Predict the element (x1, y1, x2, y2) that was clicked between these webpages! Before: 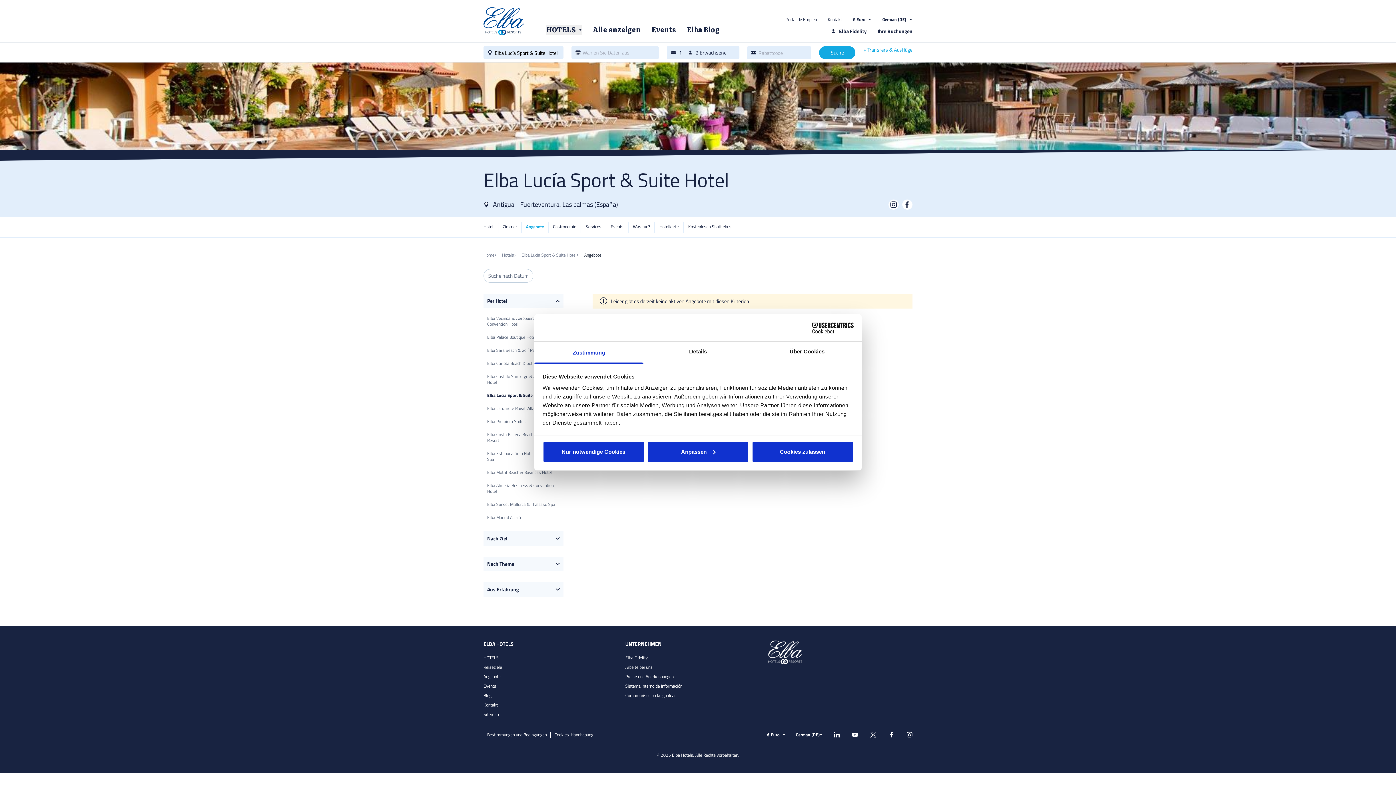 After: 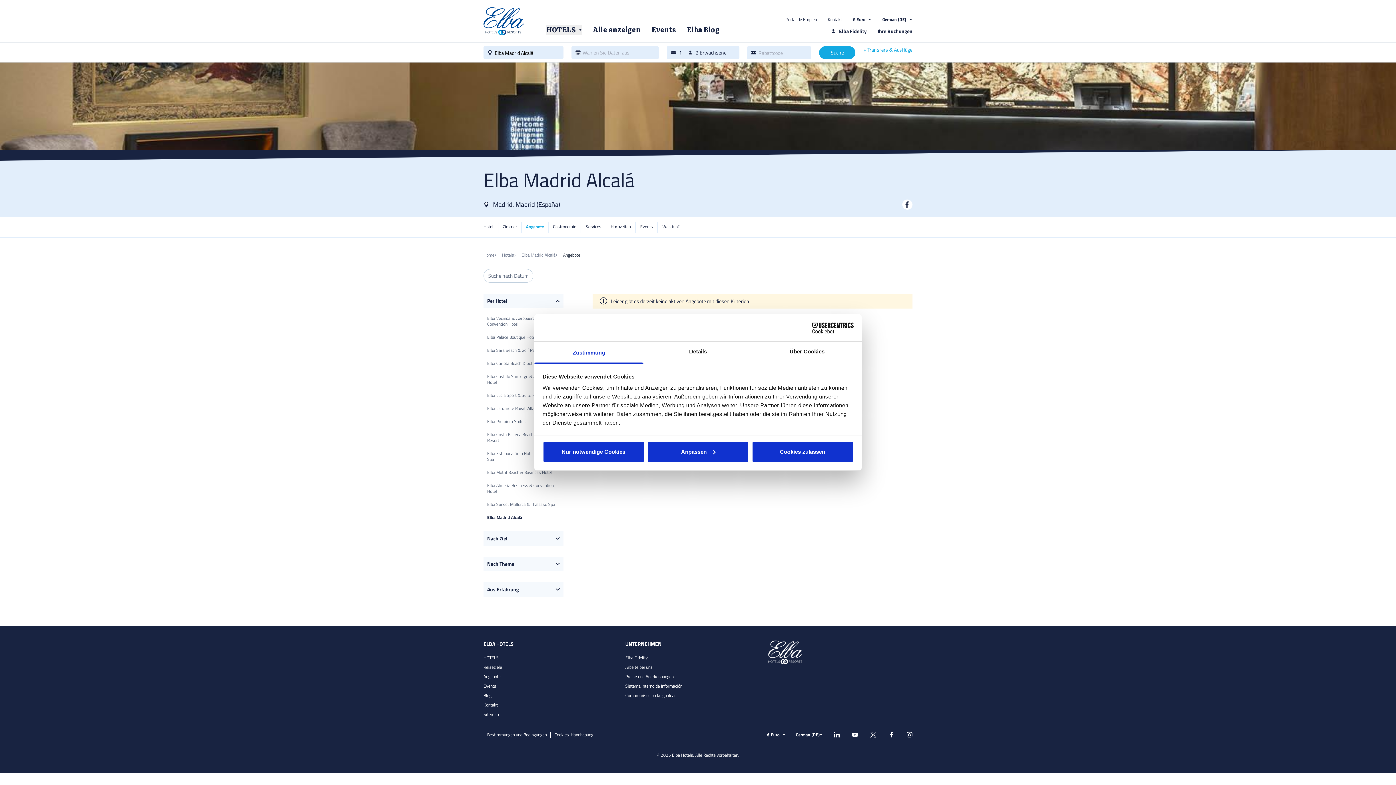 Action: label: Elba Madrid Alcalá bbox: (487, 514, 521, 521)